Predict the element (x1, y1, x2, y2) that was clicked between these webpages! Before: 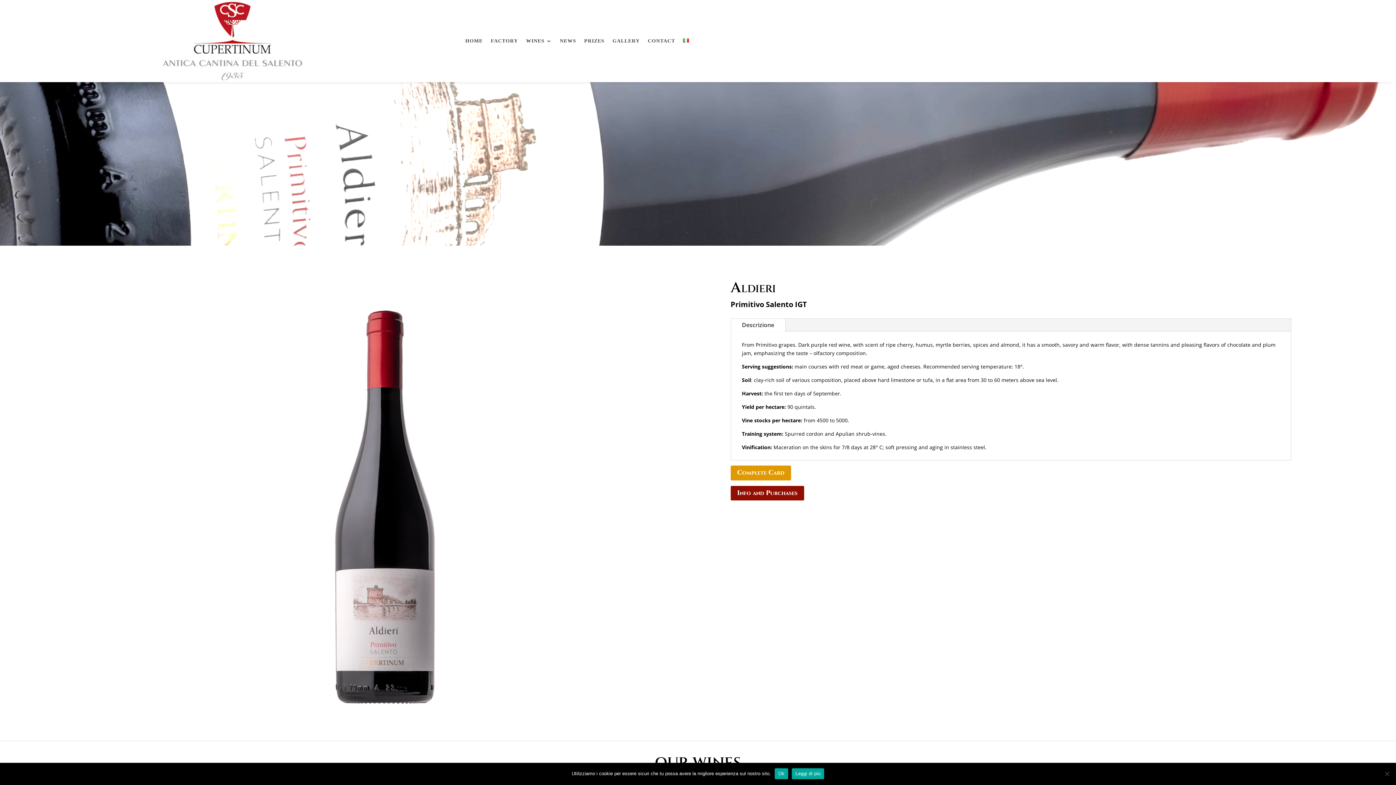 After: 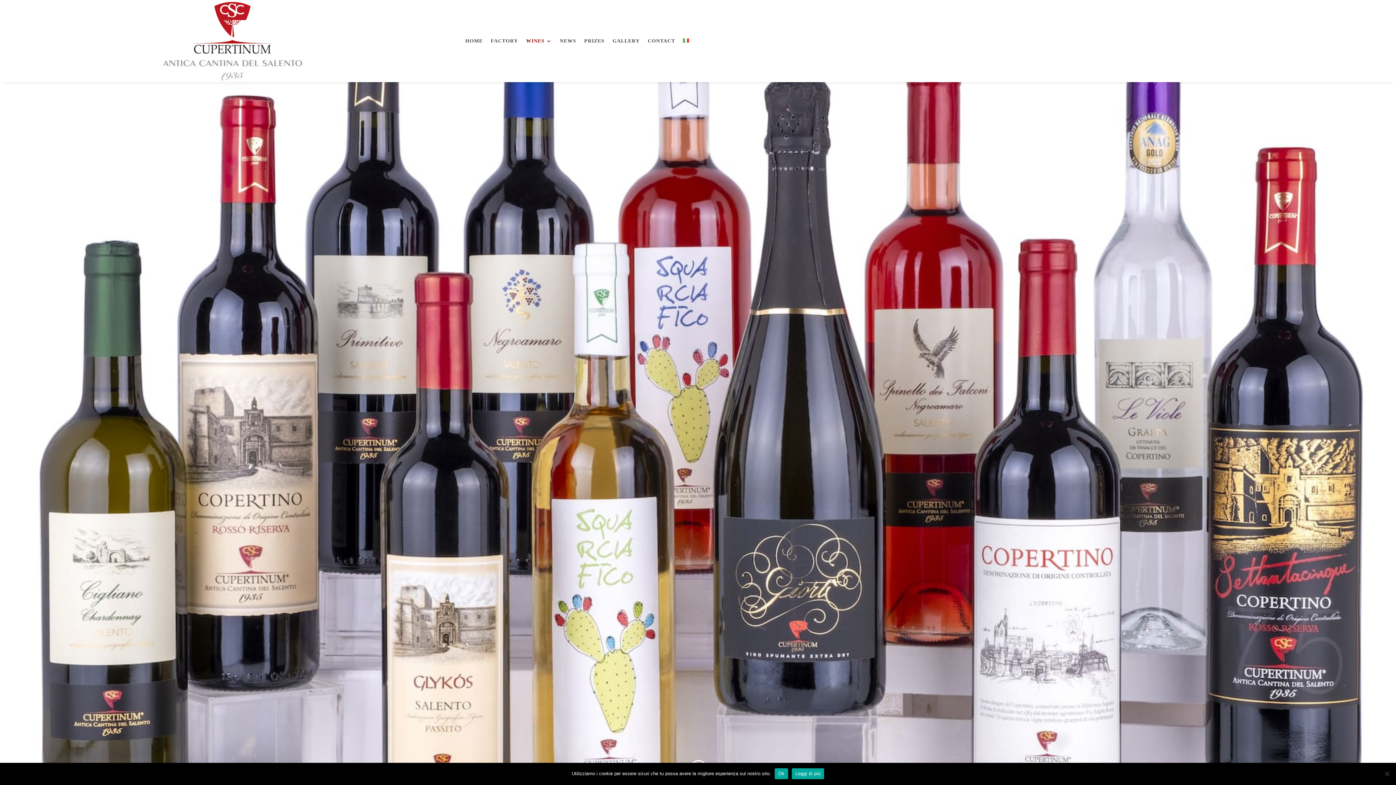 Action: bbox: (526, 38, 551, 46) label: WINES